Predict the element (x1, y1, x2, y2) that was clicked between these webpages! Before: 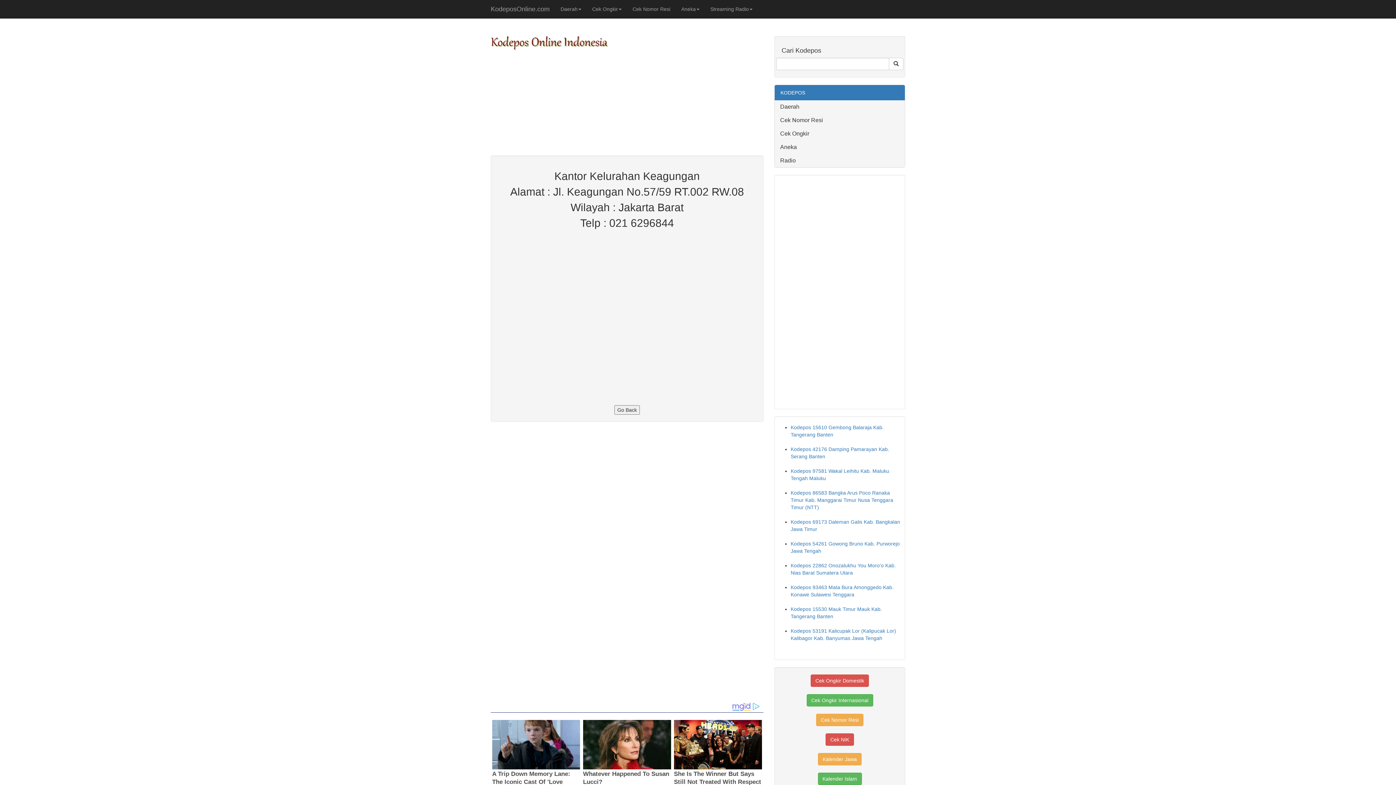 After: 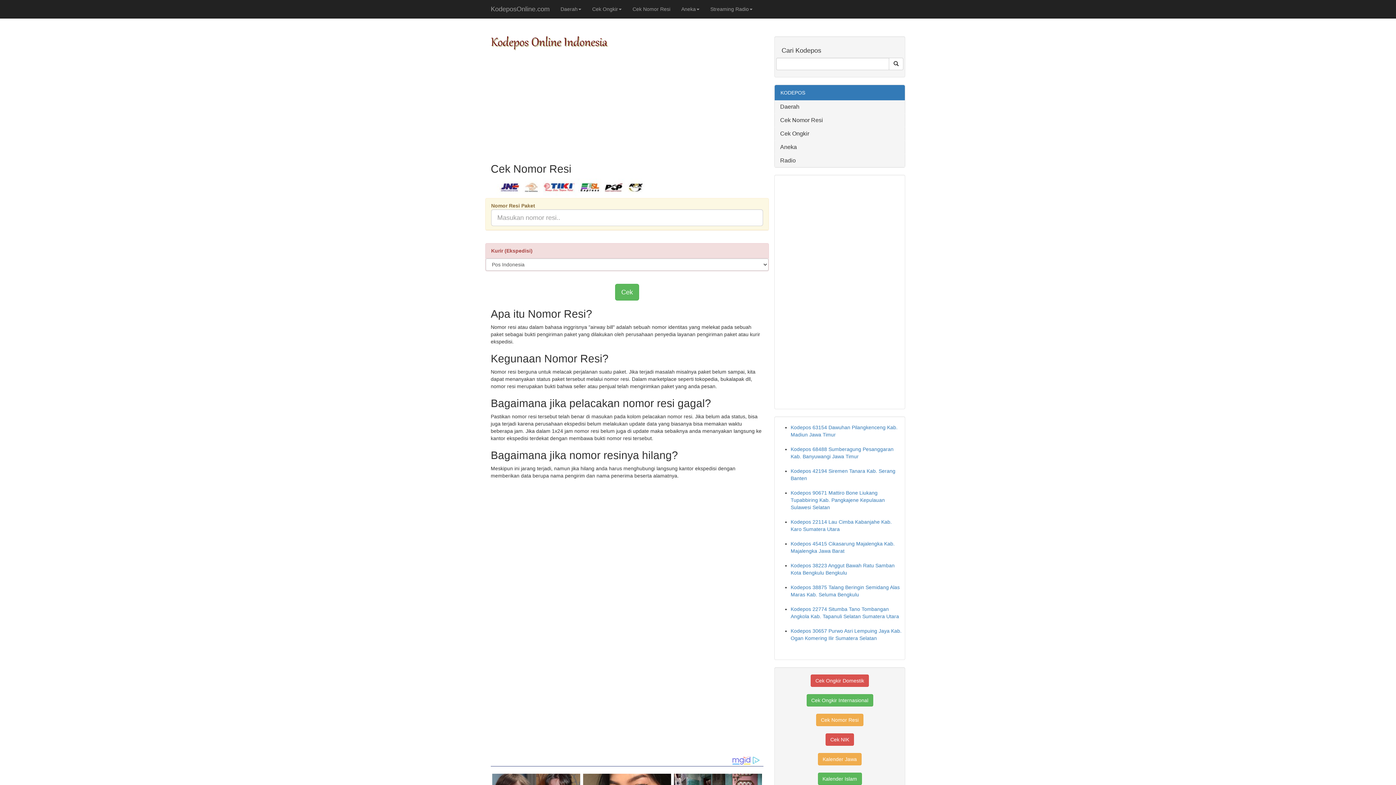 Action: bbox: (627, 0, 676, 18) label: Cek Nomor Resi